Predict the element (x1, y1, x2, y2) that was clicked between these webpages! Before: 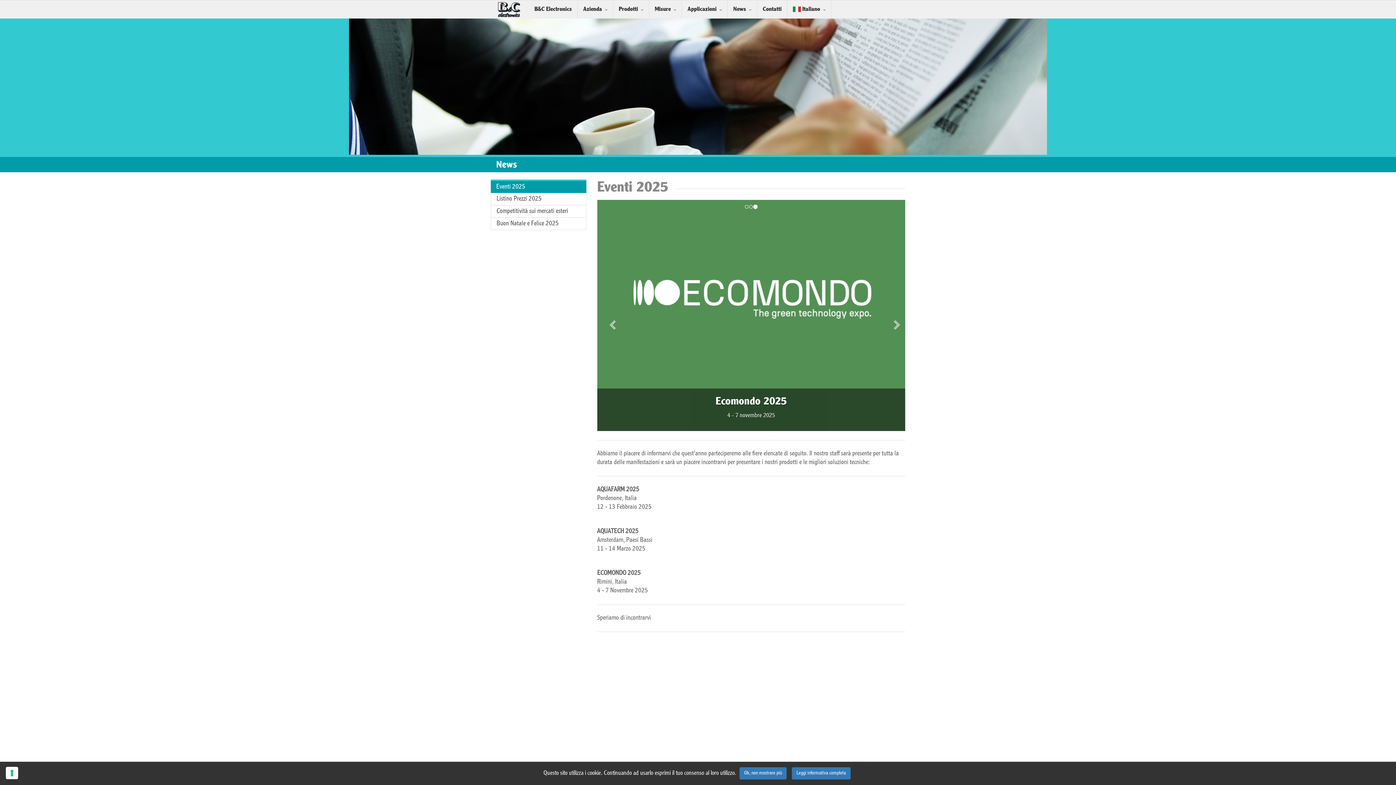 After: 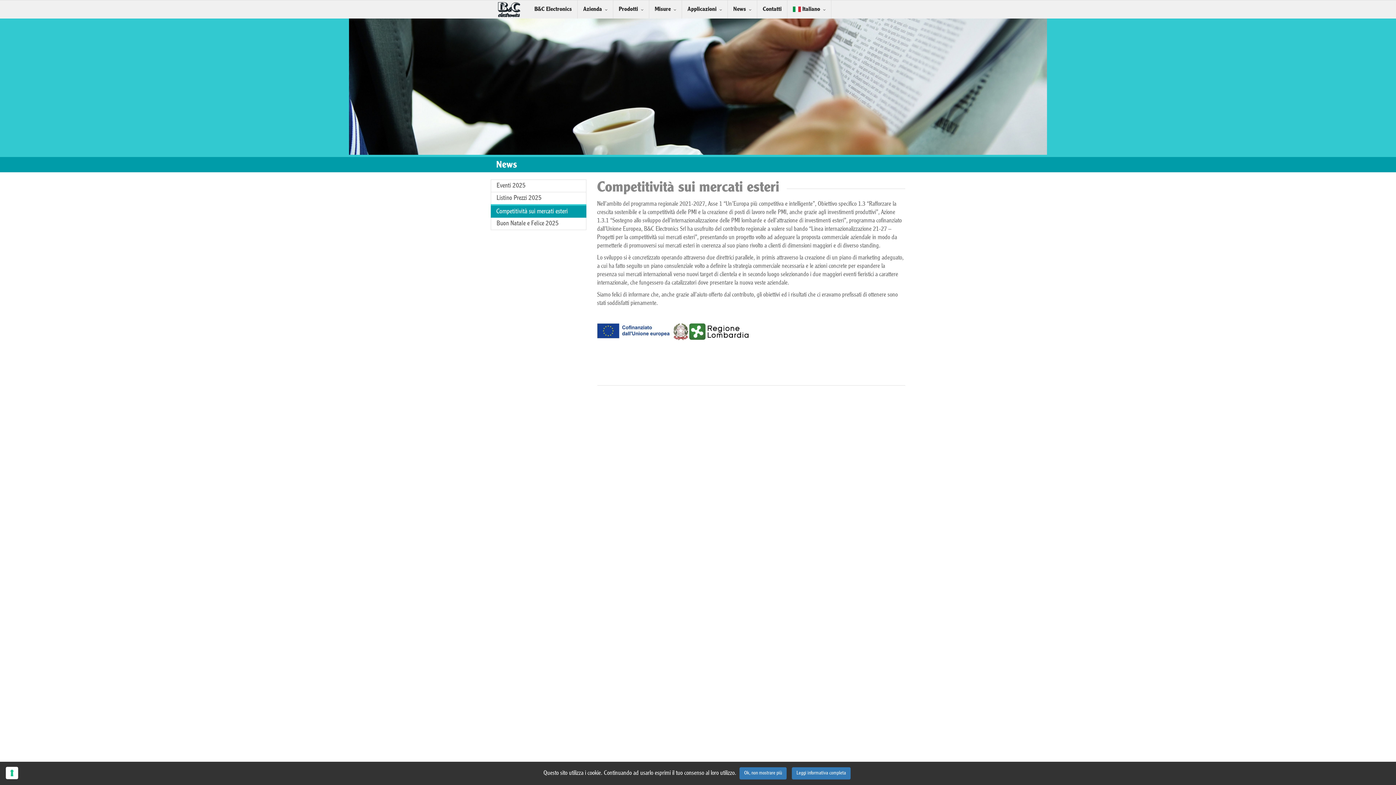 Action: bbox: (490, 205, 586, 217) label: Competitività sui mercati esteri